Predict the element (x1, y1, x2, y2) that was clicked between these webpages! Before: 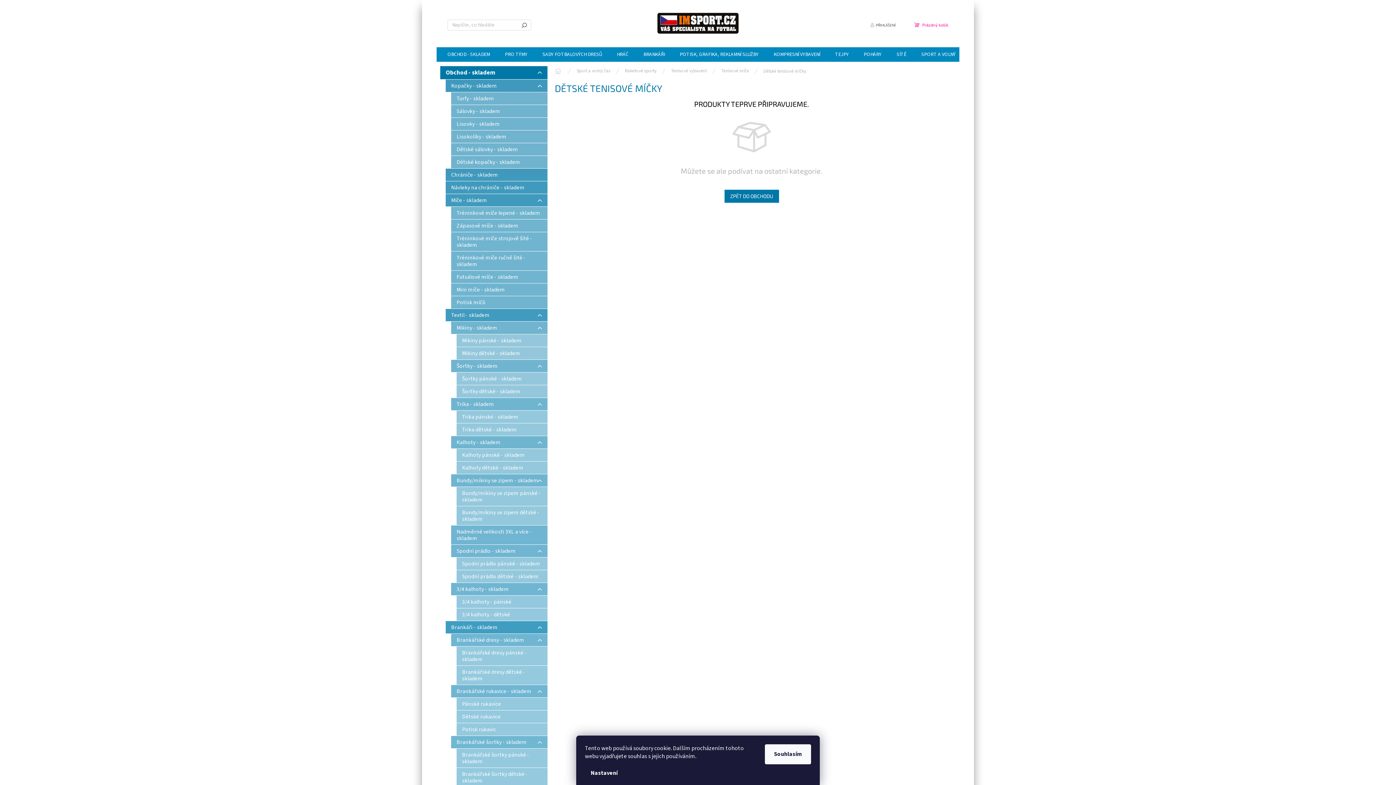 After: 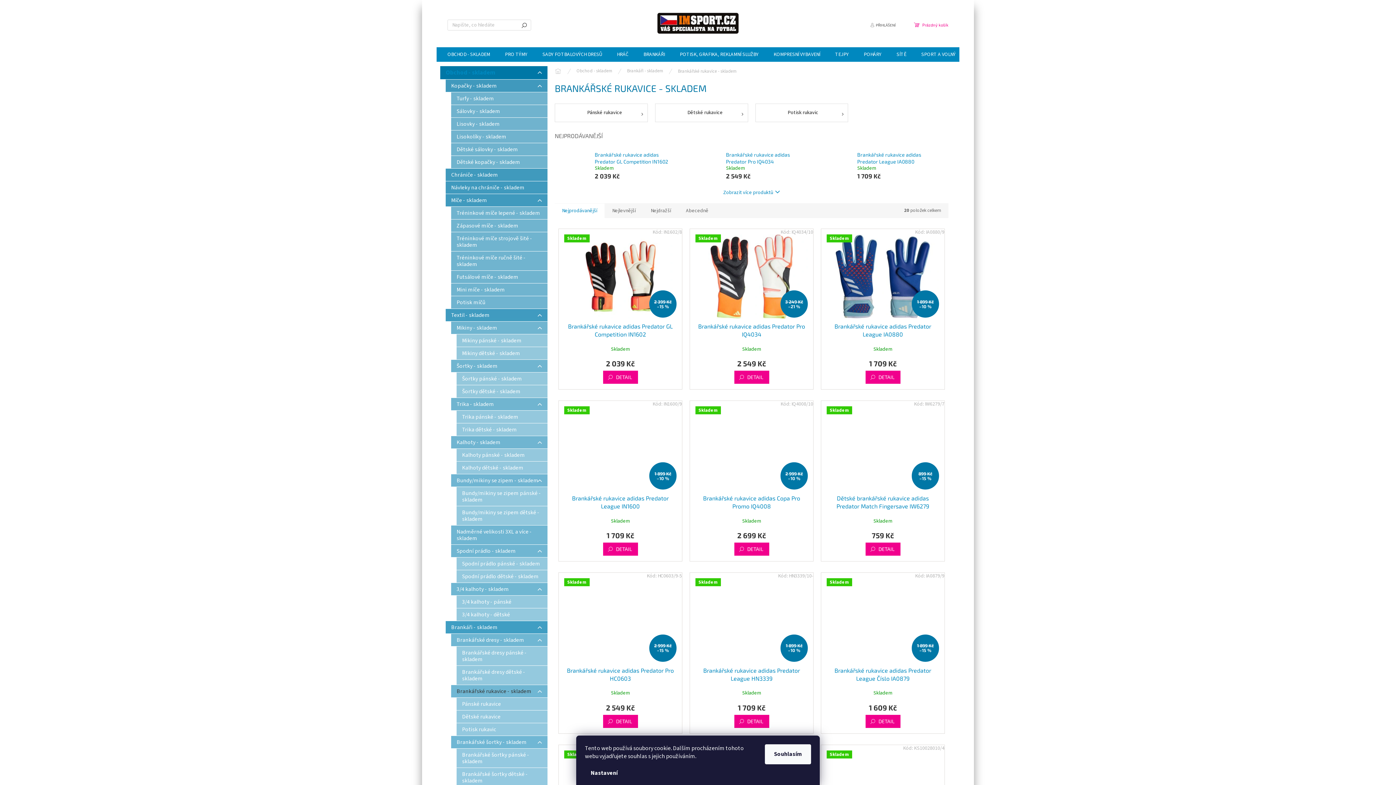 Action: bbox: (451, 685, 547, 698) label: Brankářské rukavice - skladem
 